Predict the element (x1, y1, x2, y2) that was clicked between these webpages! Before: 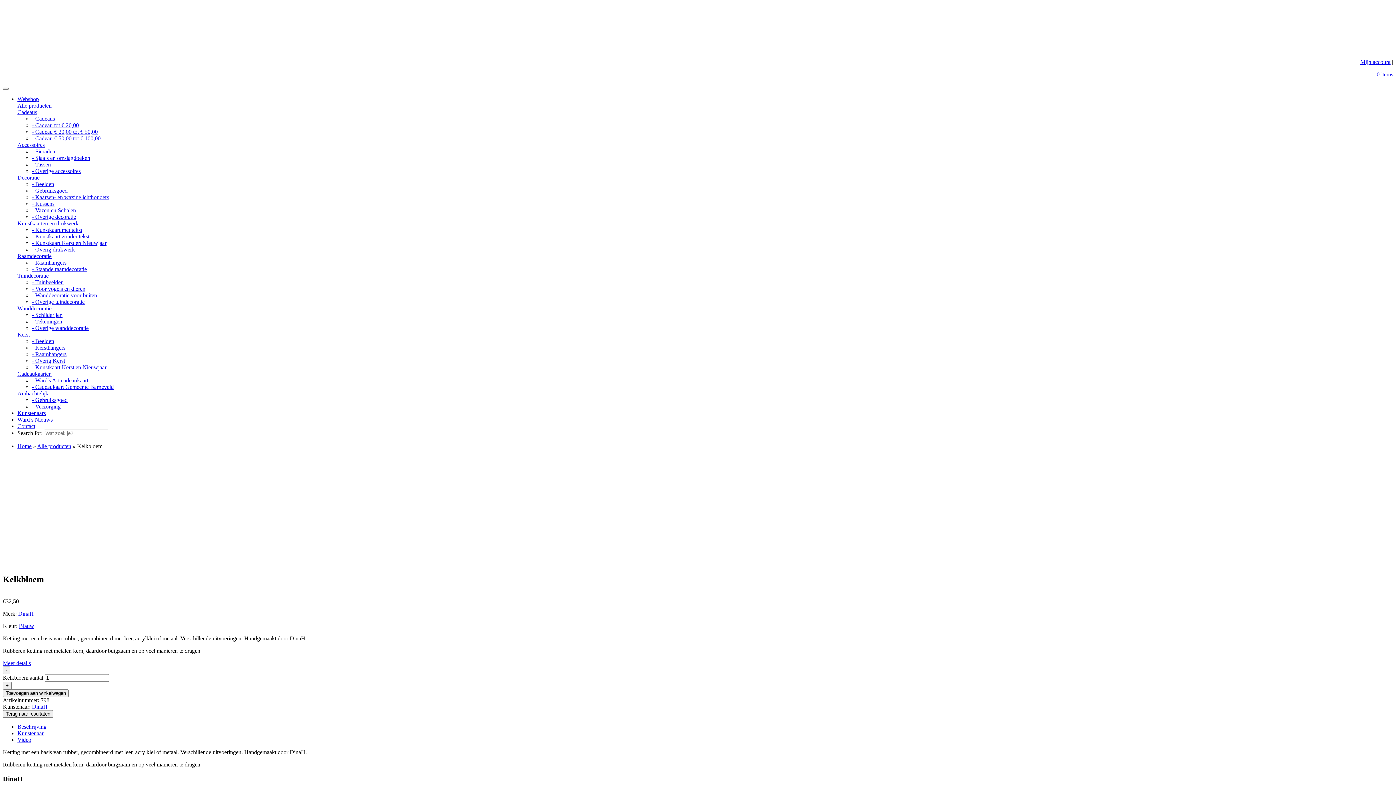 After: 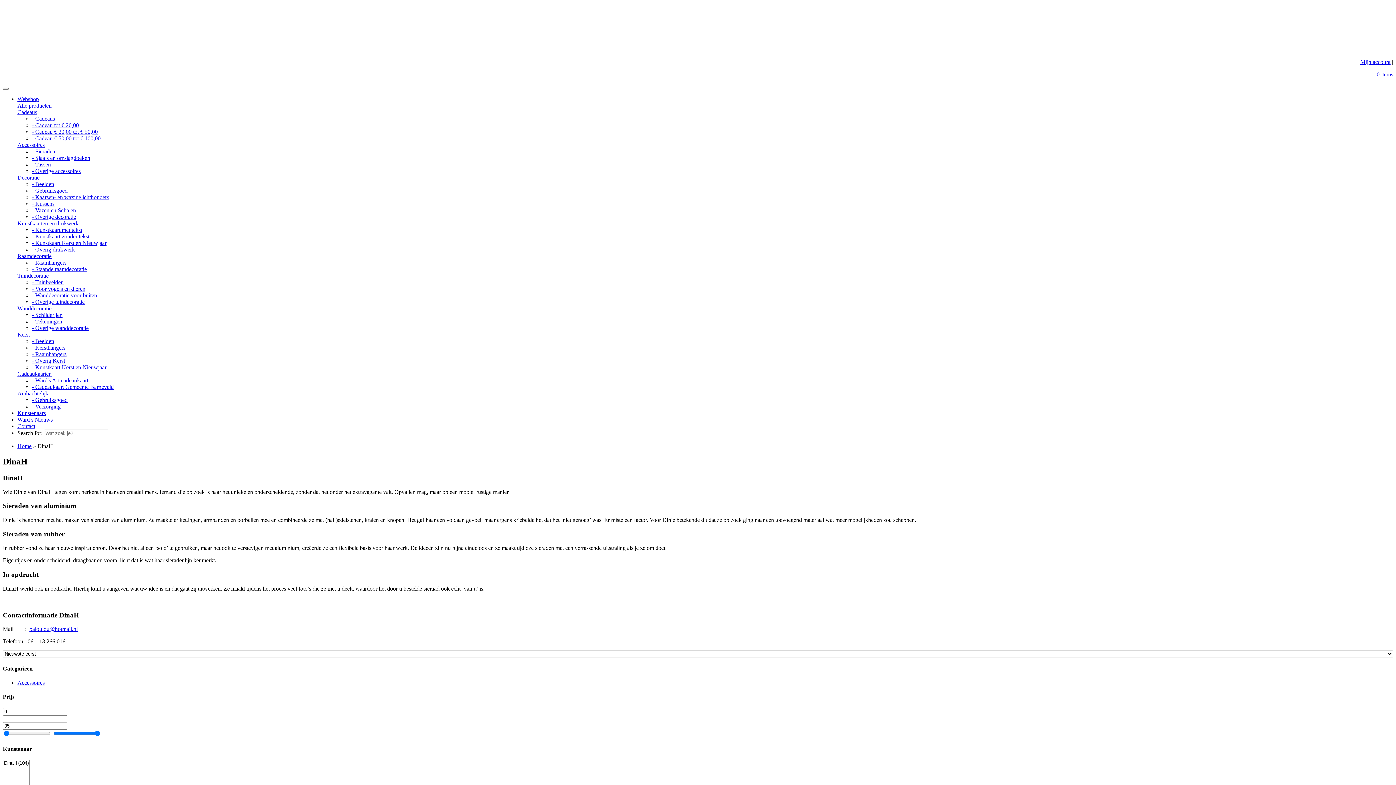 Action: bbox: (32, 703, 47, 710) label: DinaH